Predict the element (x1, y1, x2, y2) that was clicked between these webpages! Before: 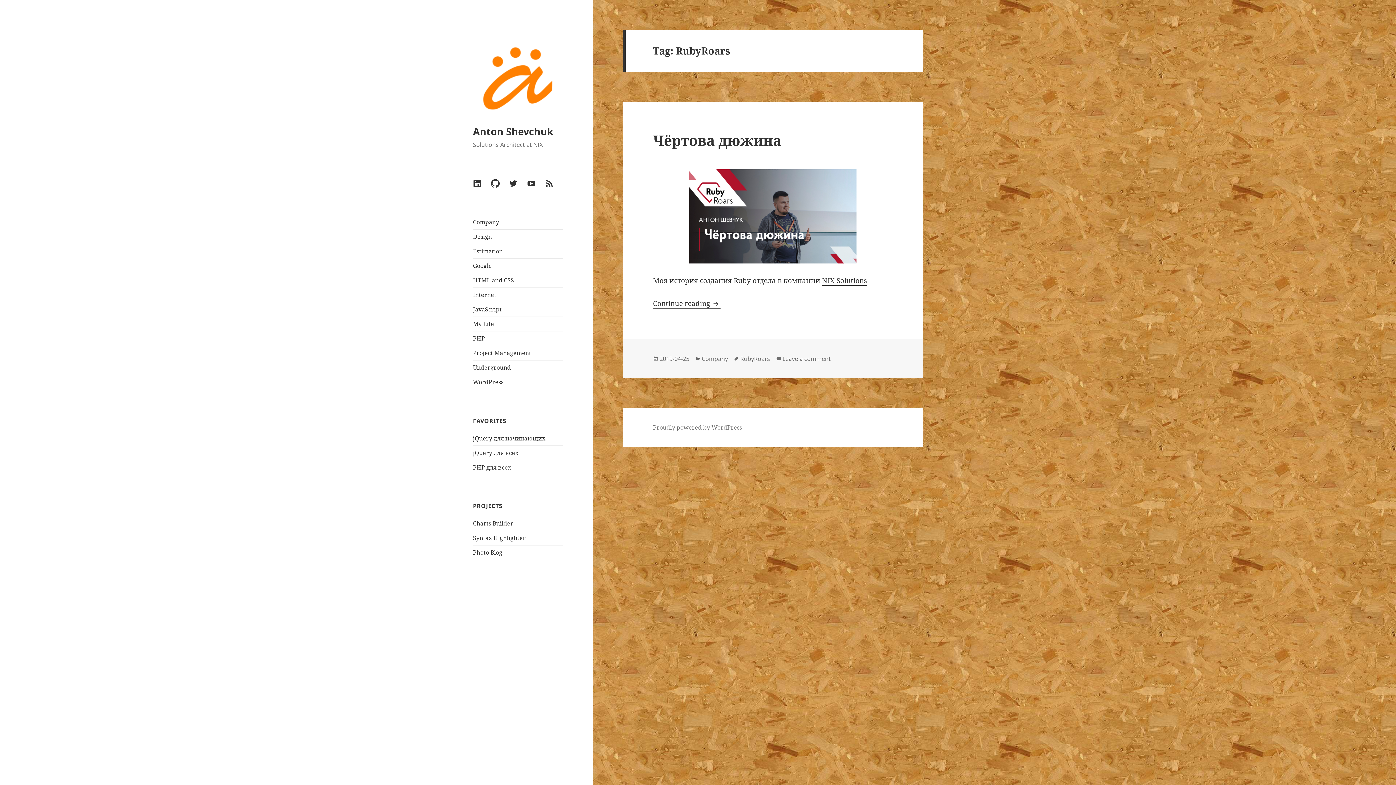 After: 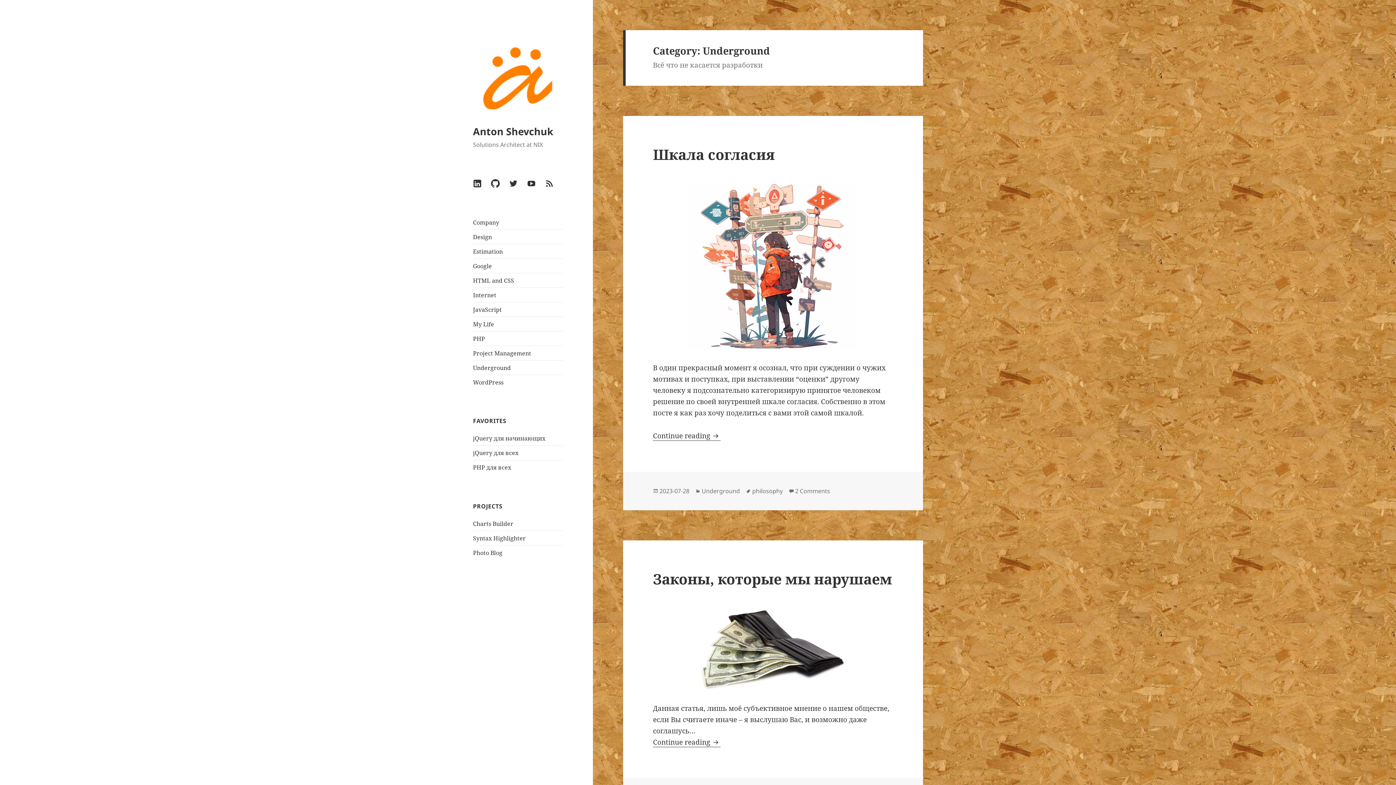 Action: bbox: (473, 363, 510, 371) label: Underground